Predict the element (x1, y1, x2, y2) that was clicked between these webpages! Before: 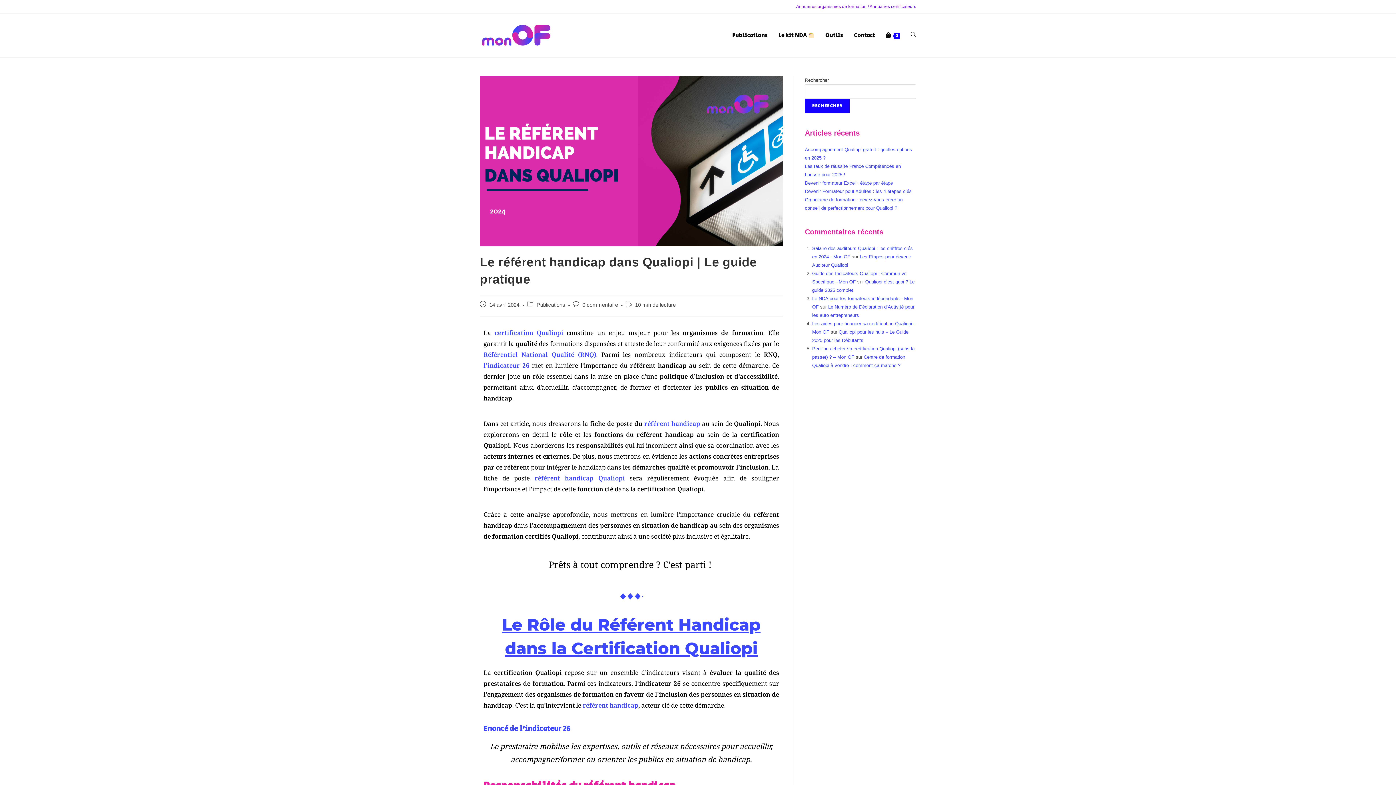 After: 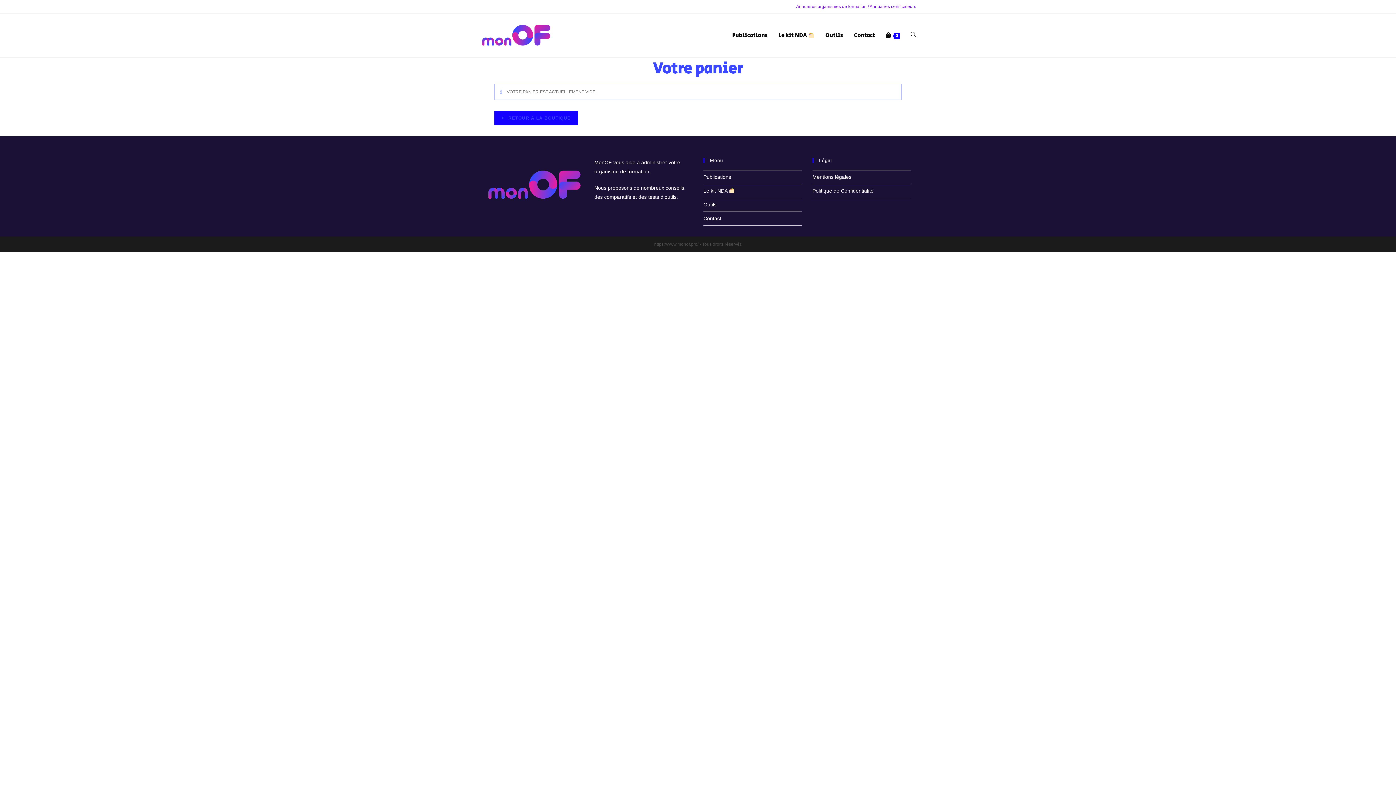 Action: bbox: (880, 13, 905, 57) label: 0